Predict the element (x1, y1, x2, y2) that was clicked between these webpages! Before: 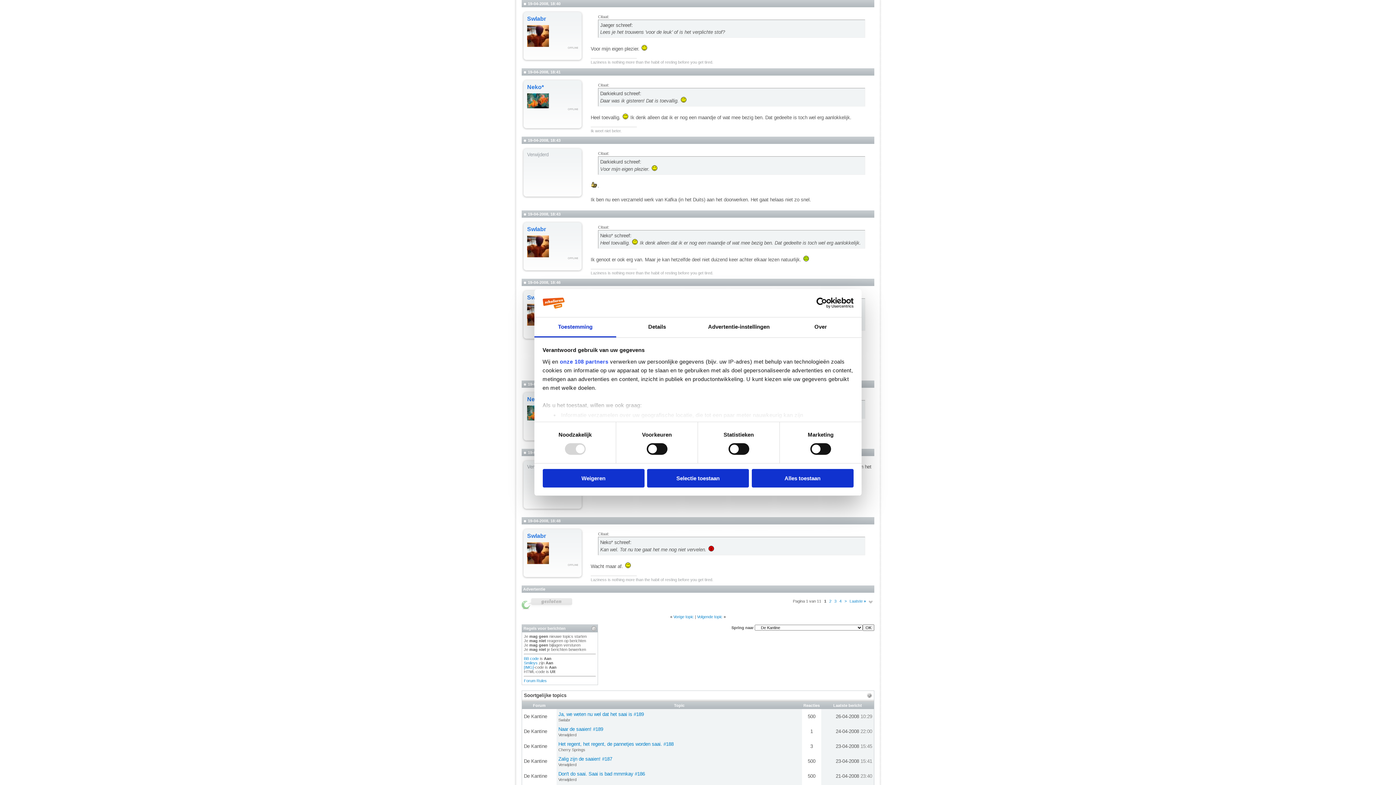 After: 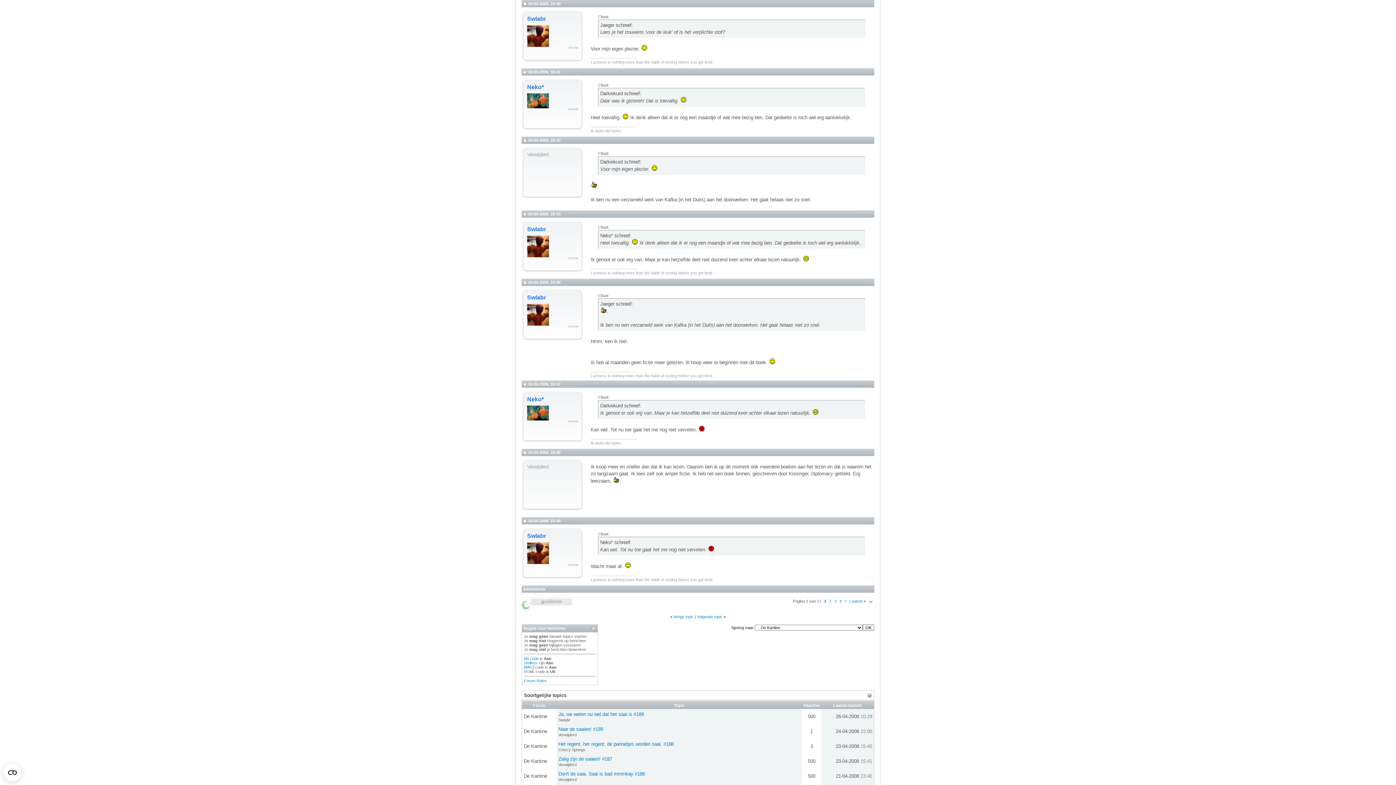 Action: bbox: (542, 469, 644, 487) label: Weigeren